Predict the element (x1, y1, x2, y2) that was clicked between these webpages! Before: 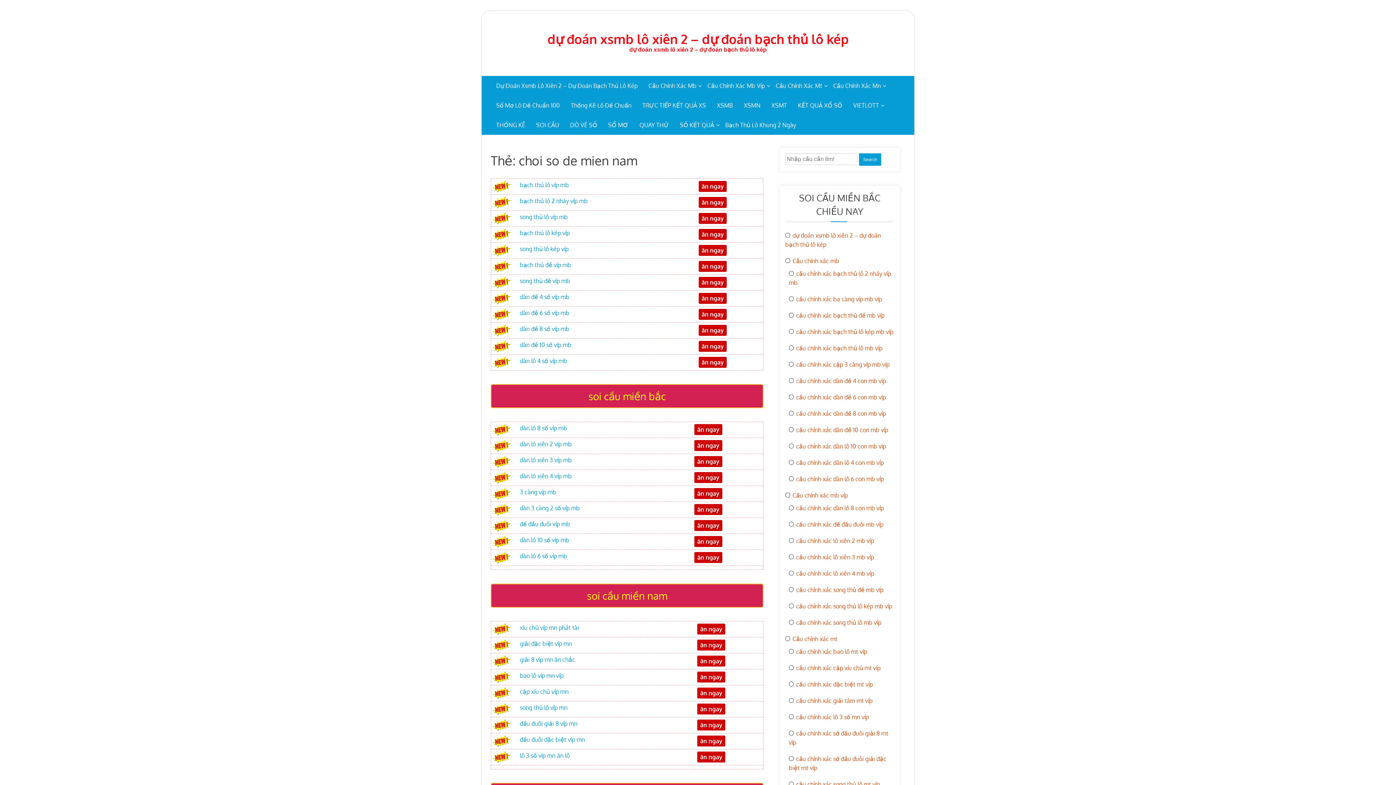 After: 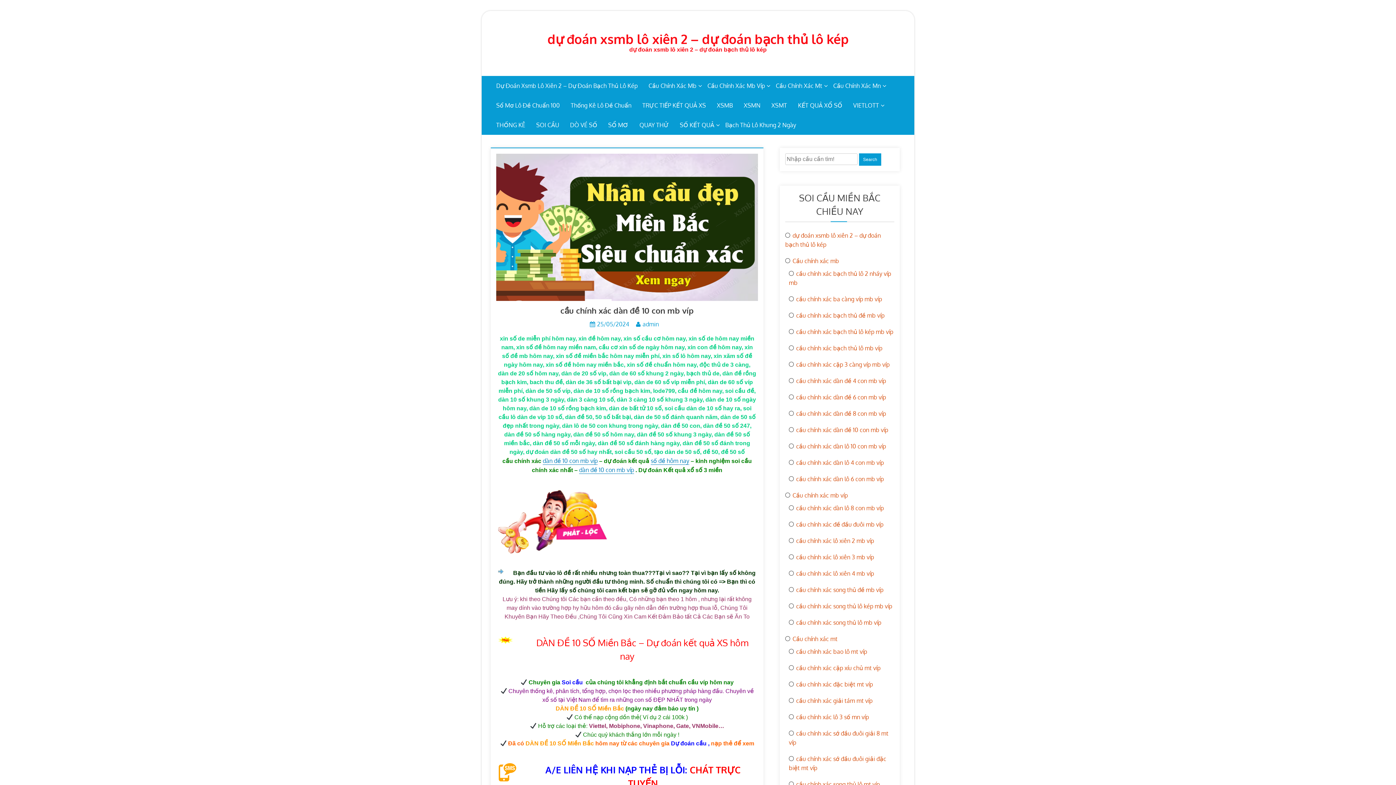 Action: label: dàn đề 10 số víp mb bbox: (520, 341, 571, 348)